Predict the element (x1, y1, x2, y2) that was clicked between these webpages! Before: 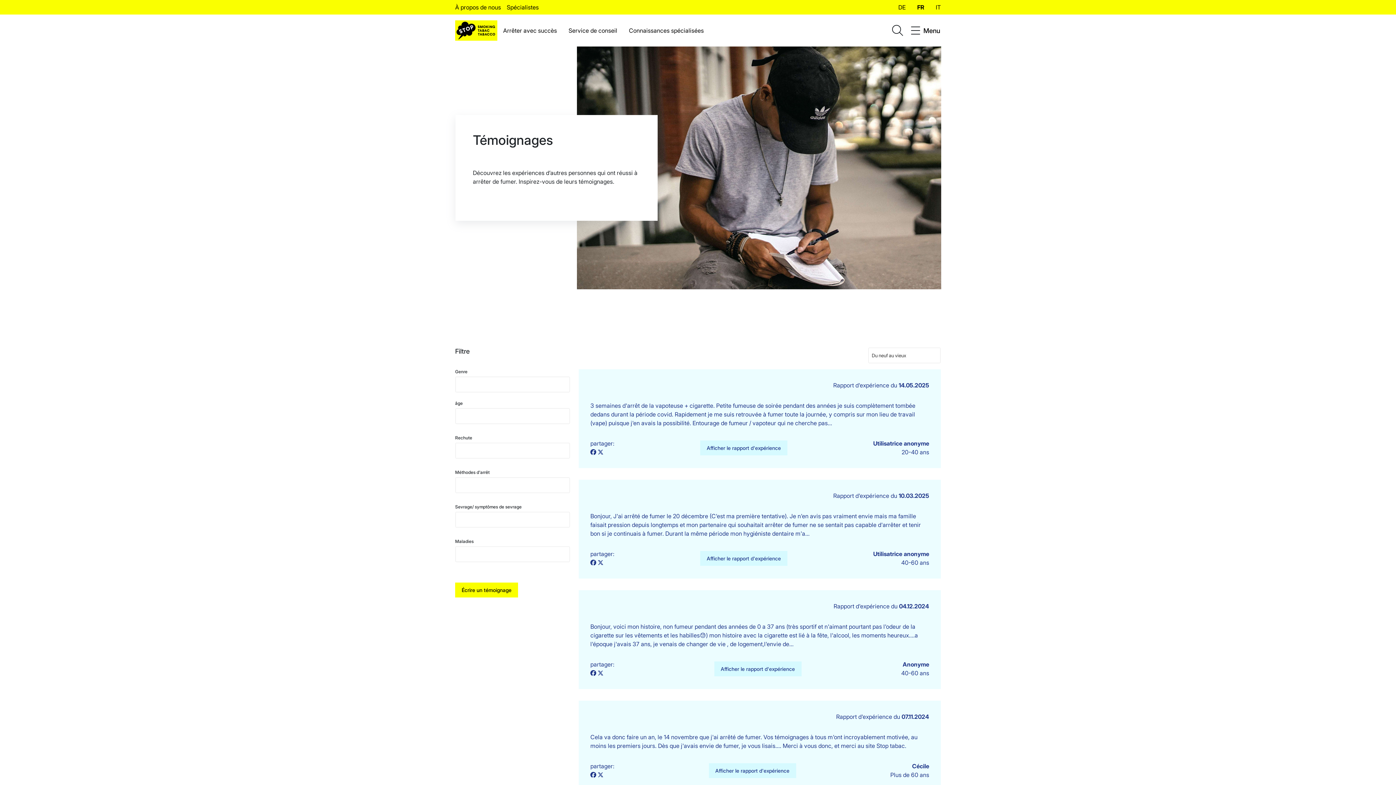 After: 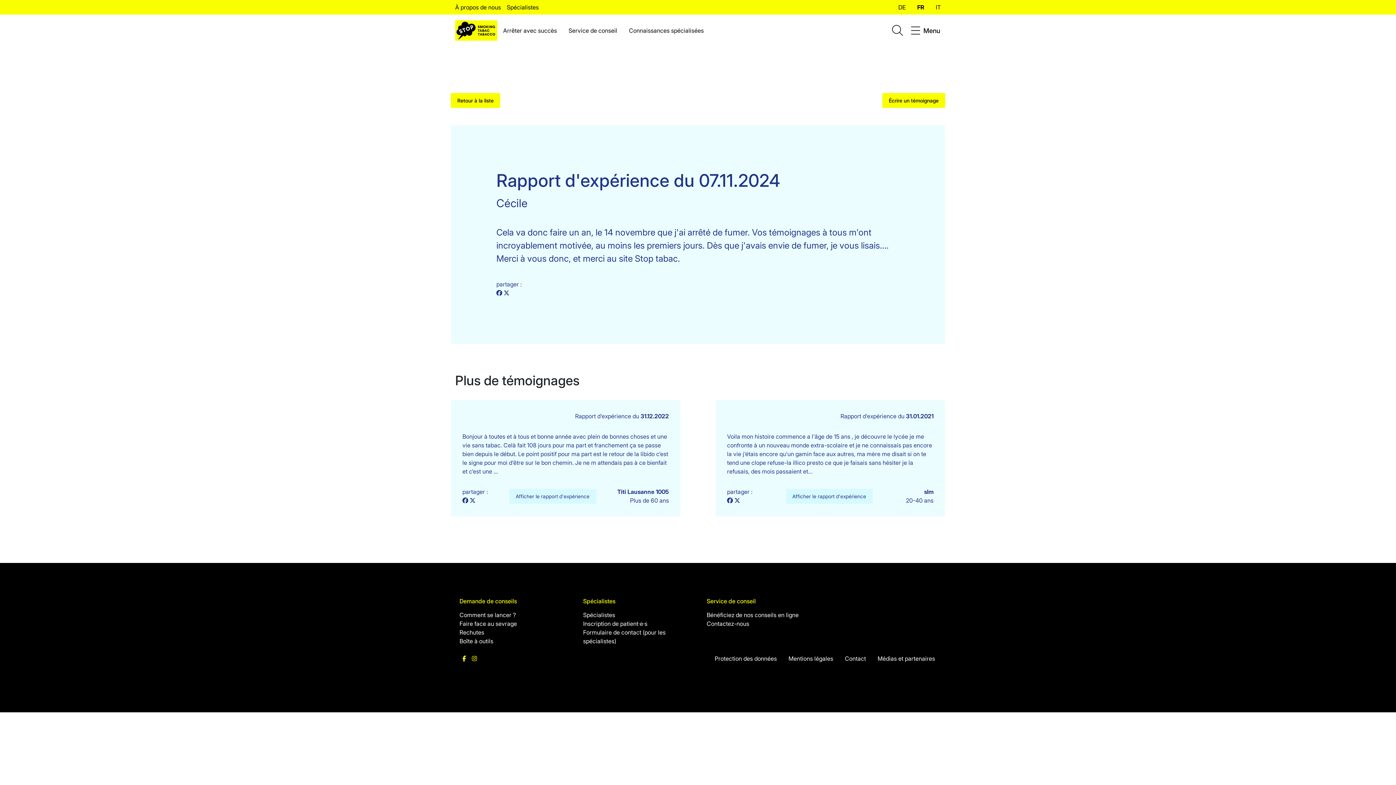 Action: bbox: (708, 763, 796, 778) label: Afficher le rapport d'expérience